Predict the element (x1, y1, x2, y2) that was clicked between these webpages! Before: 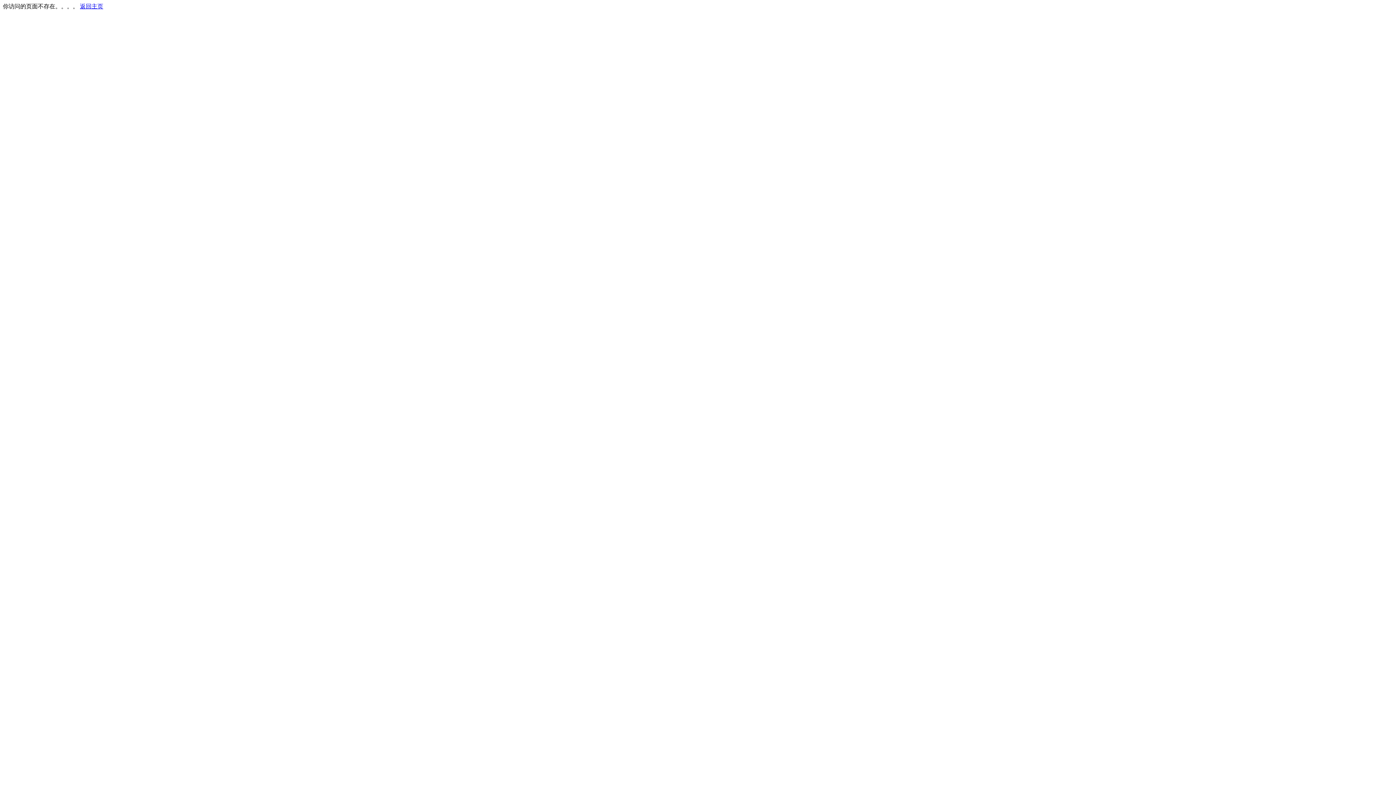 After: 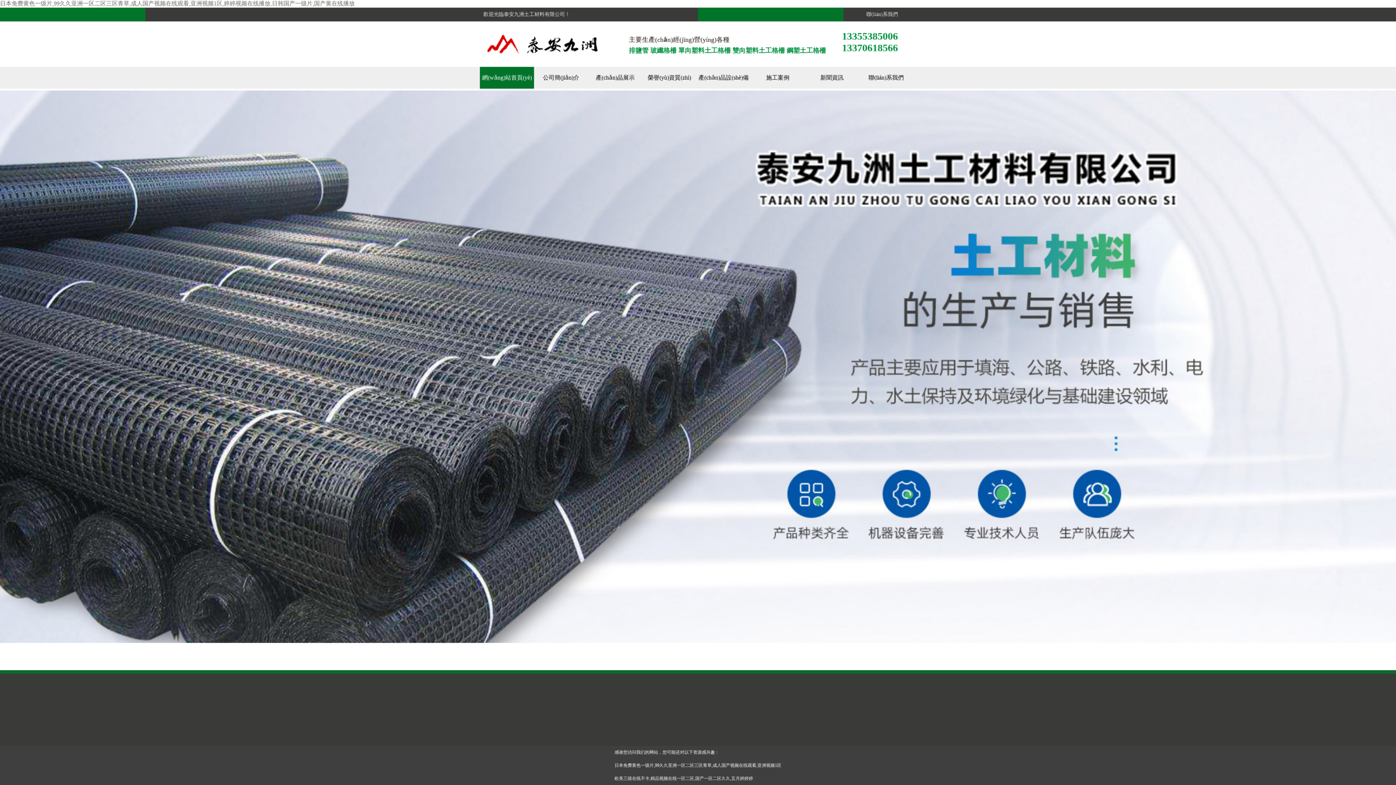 Action: bbox: (80, 3, 103, 9) label: 返回主页